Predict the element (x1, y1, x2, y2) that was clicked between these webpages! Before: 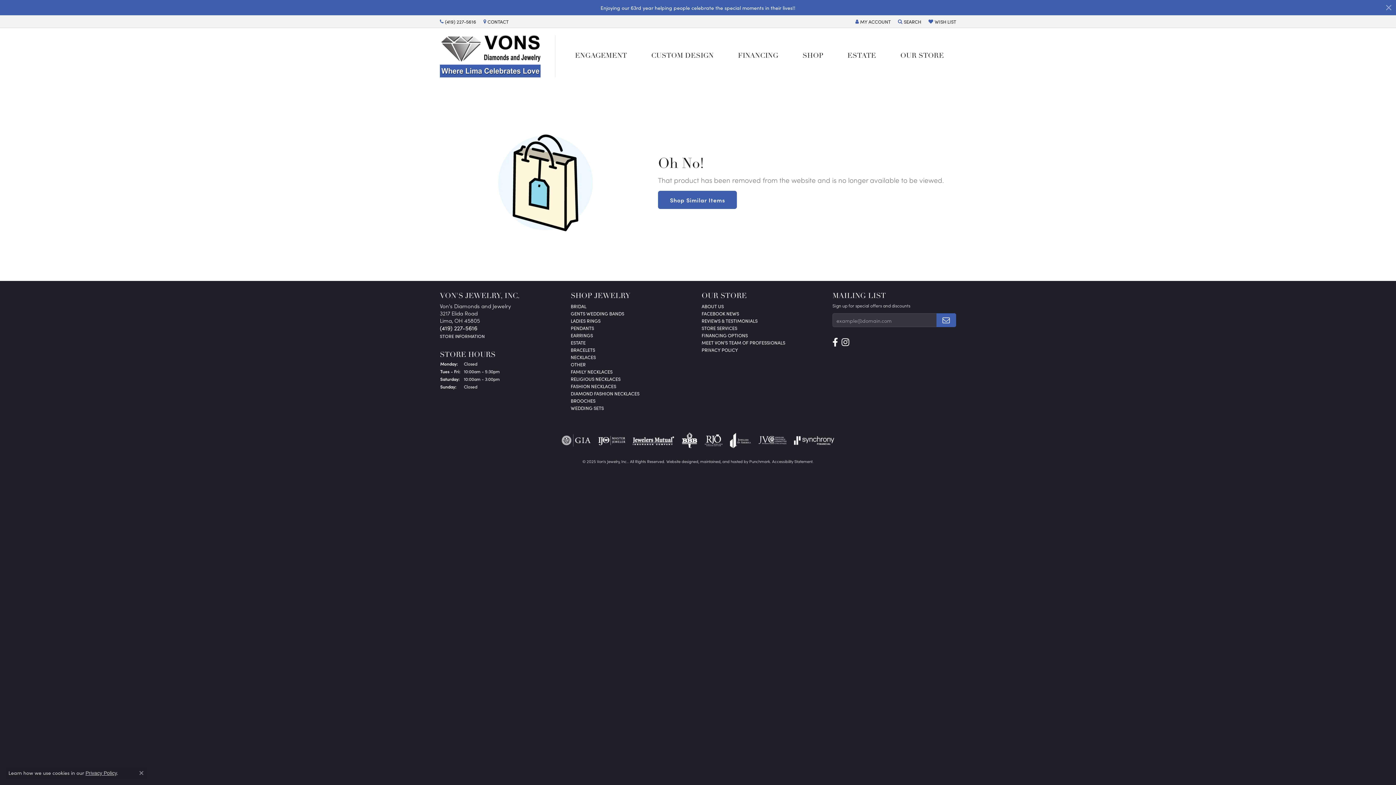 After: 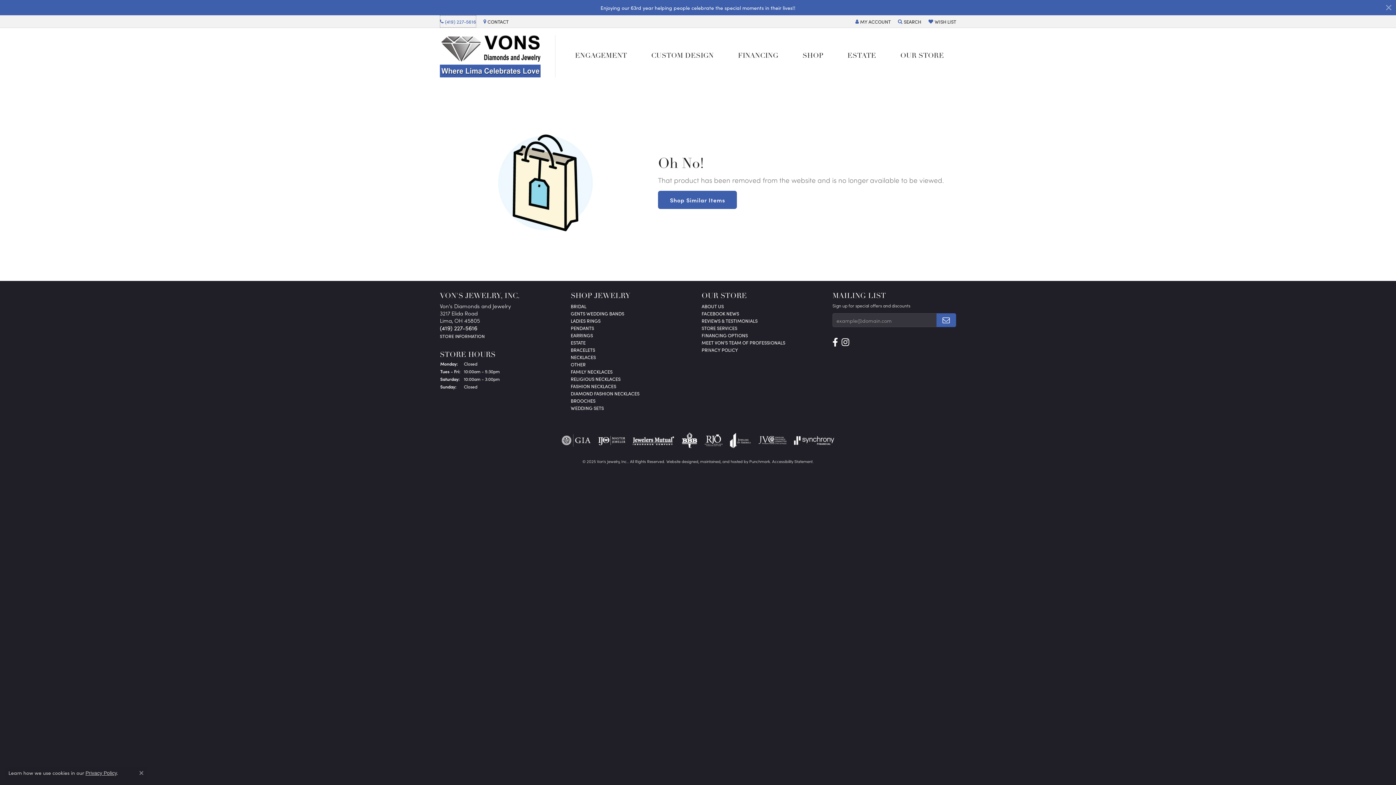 Action: label: (419) 227-5616 bbox: (440, 15, 476, 27)